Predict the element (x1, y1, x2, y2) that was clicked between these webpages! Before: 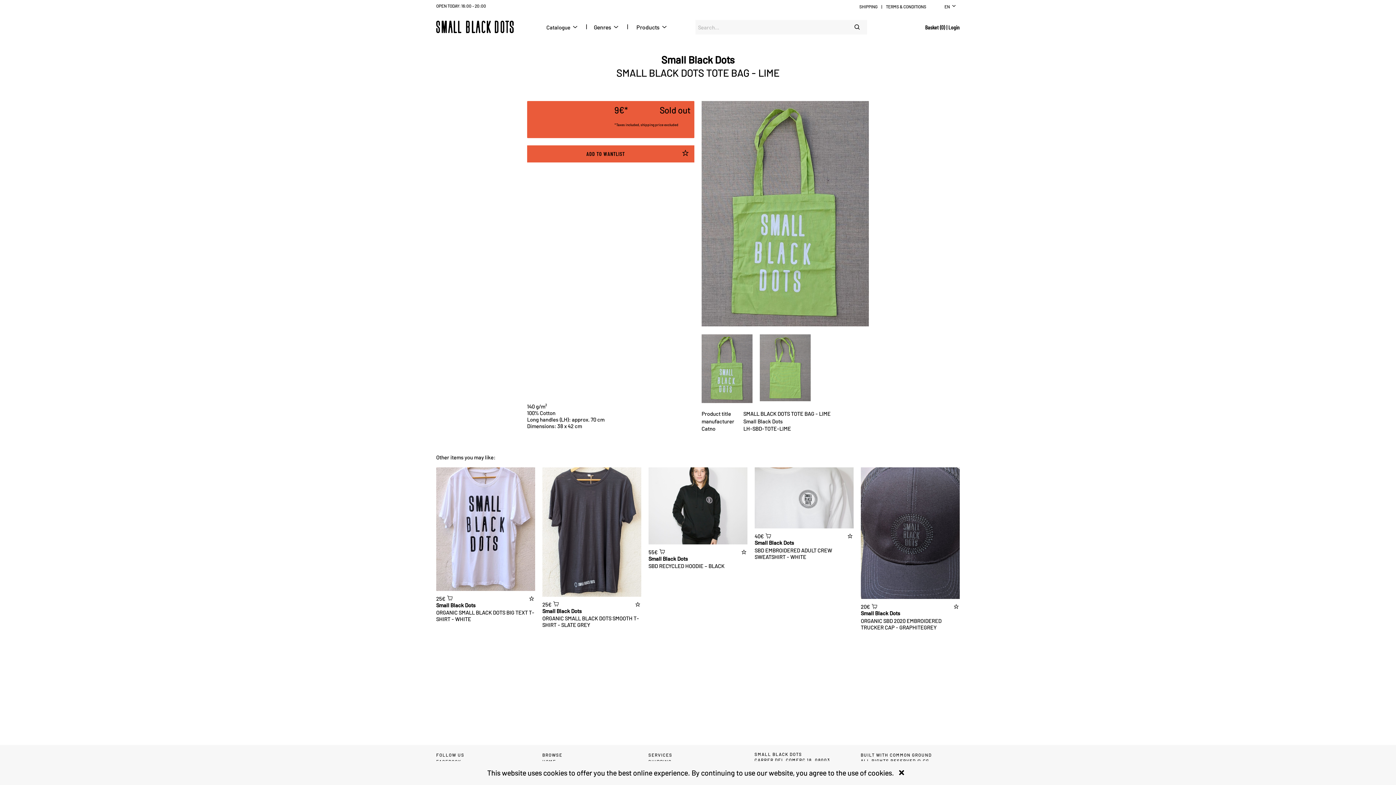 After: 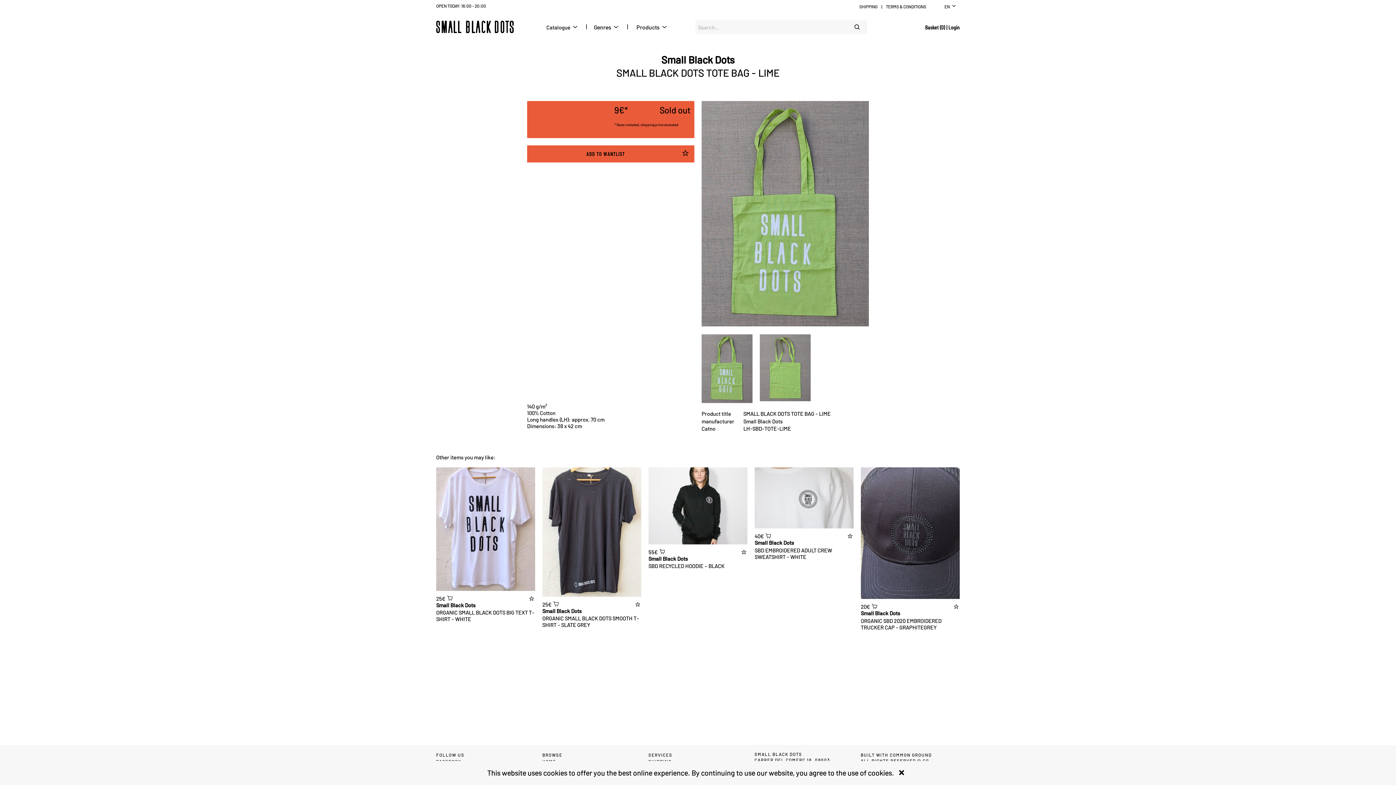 Action: bbox: (544, 23, 580, 31) label: Catalogue